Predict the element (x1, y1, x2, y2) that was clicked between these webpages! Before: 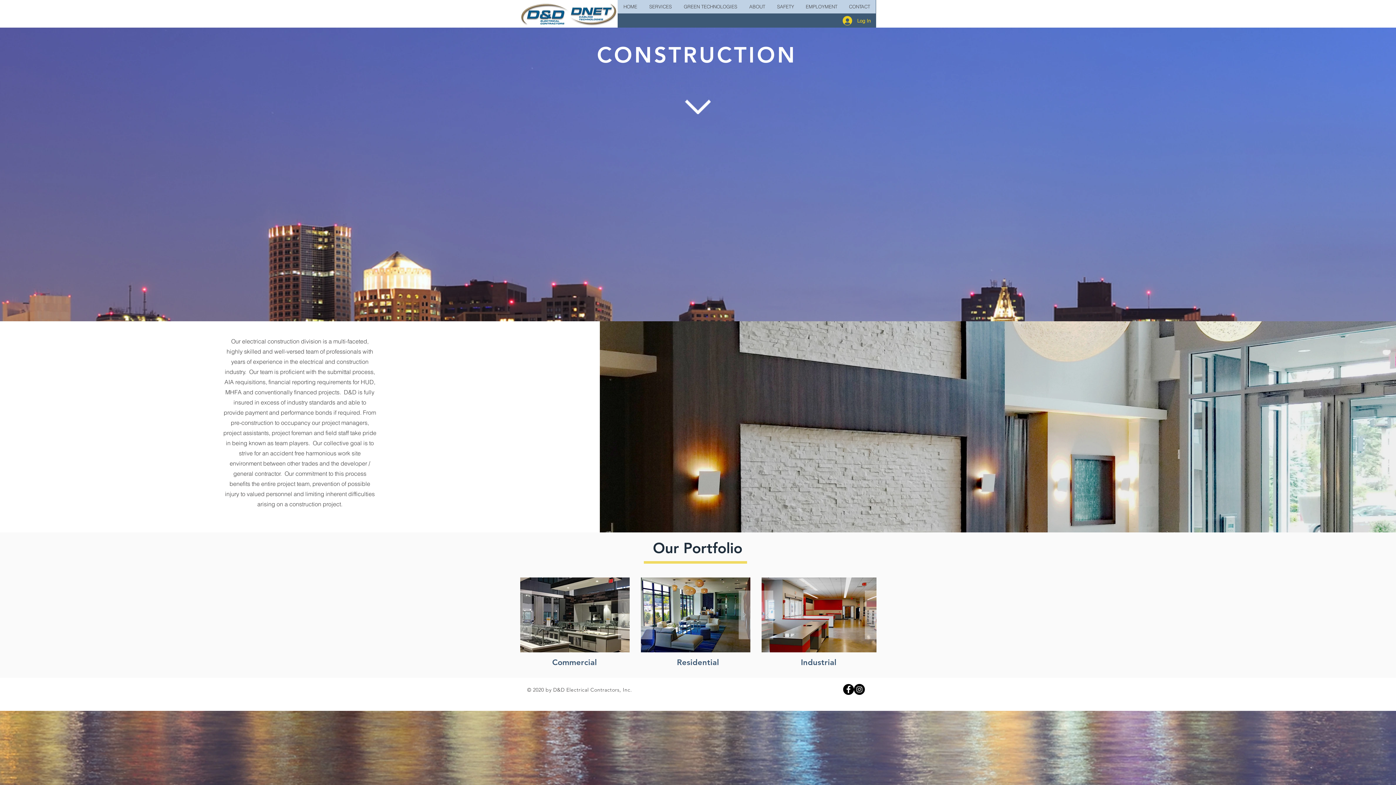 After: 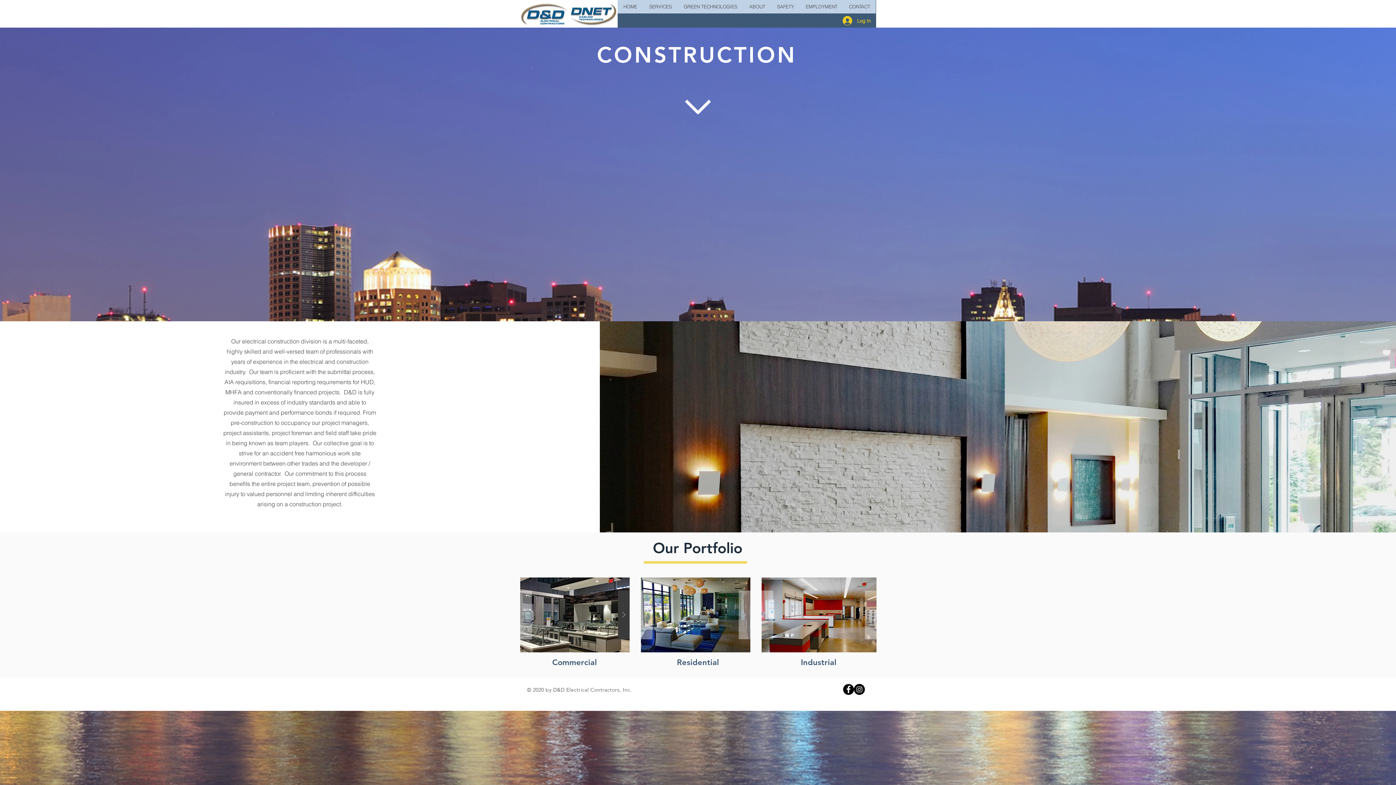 Action: bbox: (618, 590, 629, 639)